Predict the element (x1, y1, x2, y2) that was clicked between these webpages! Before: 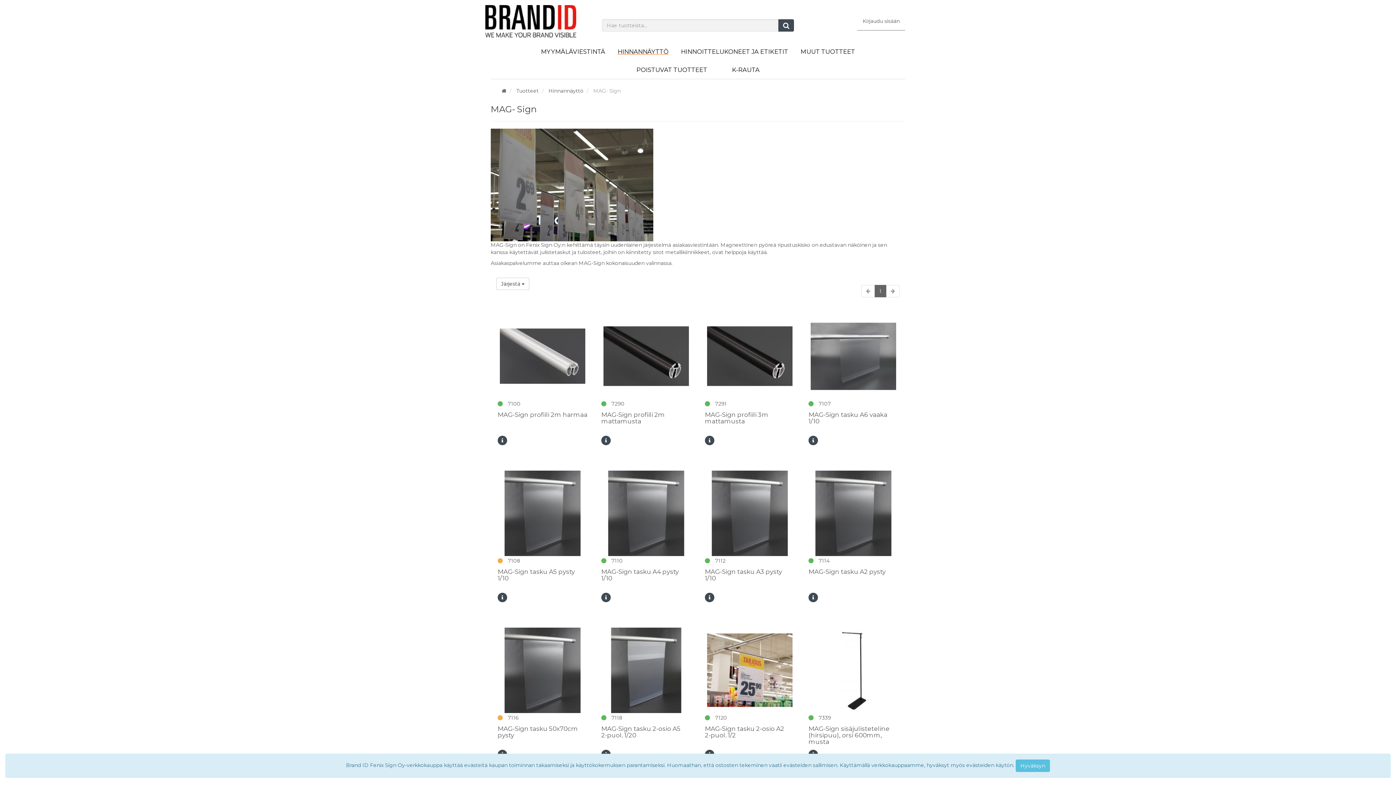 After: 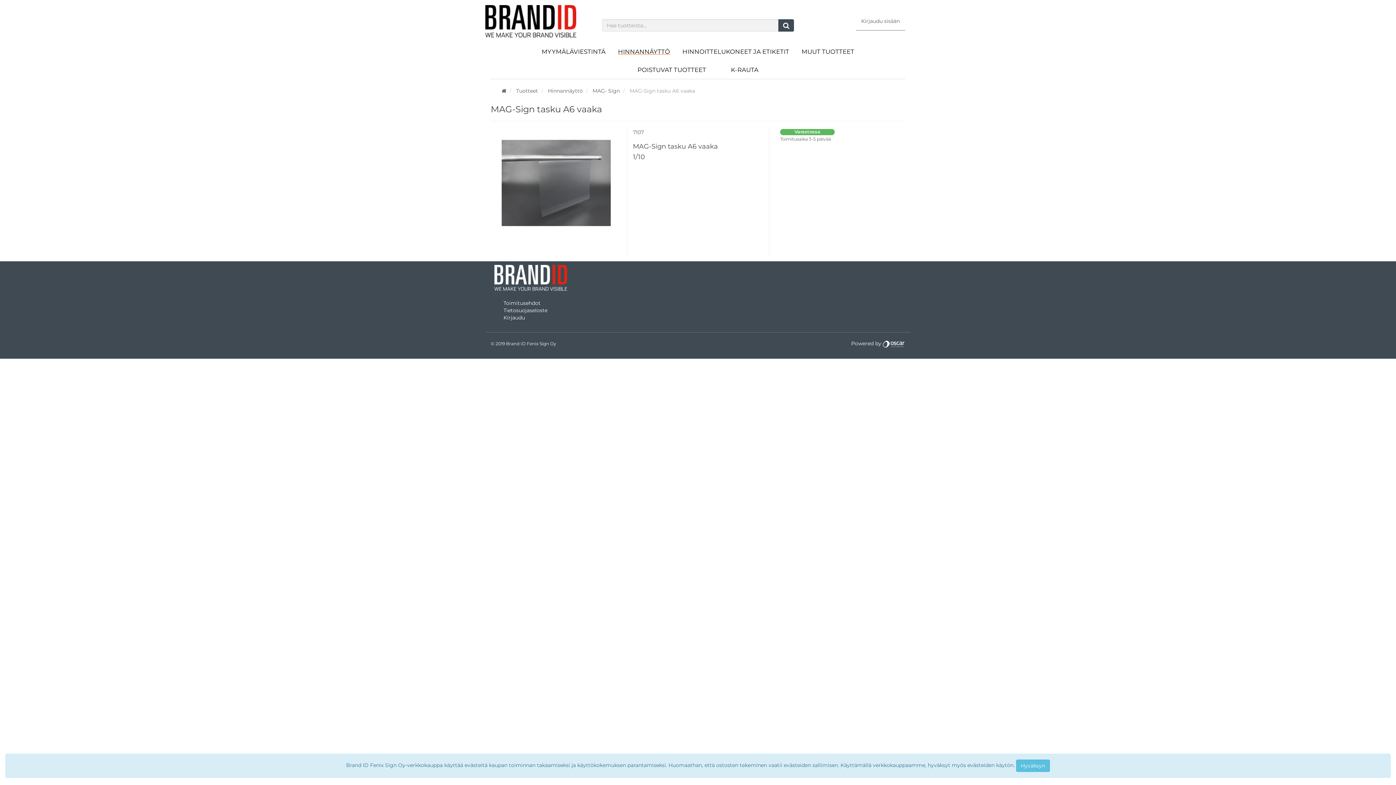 Action: bbox: (805, 308, 901, 401)